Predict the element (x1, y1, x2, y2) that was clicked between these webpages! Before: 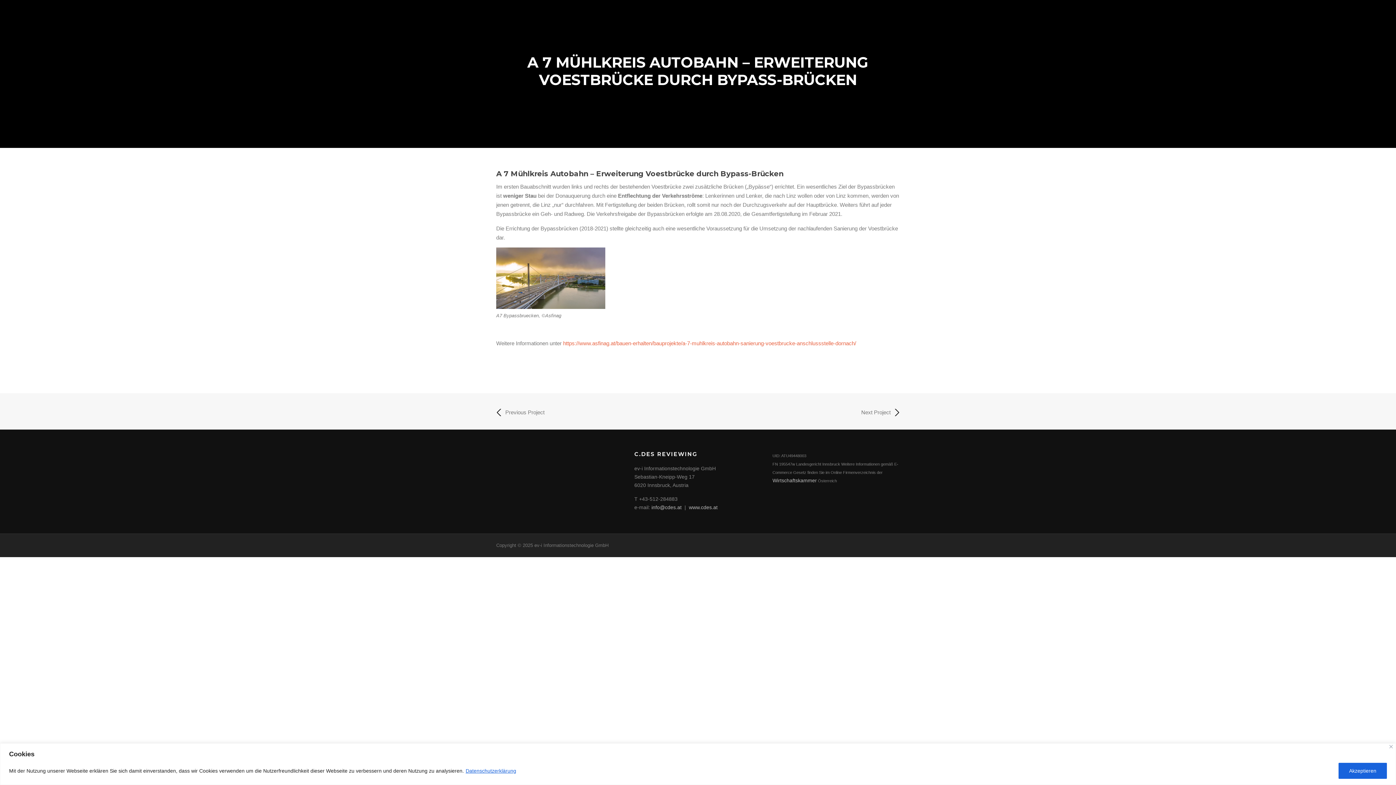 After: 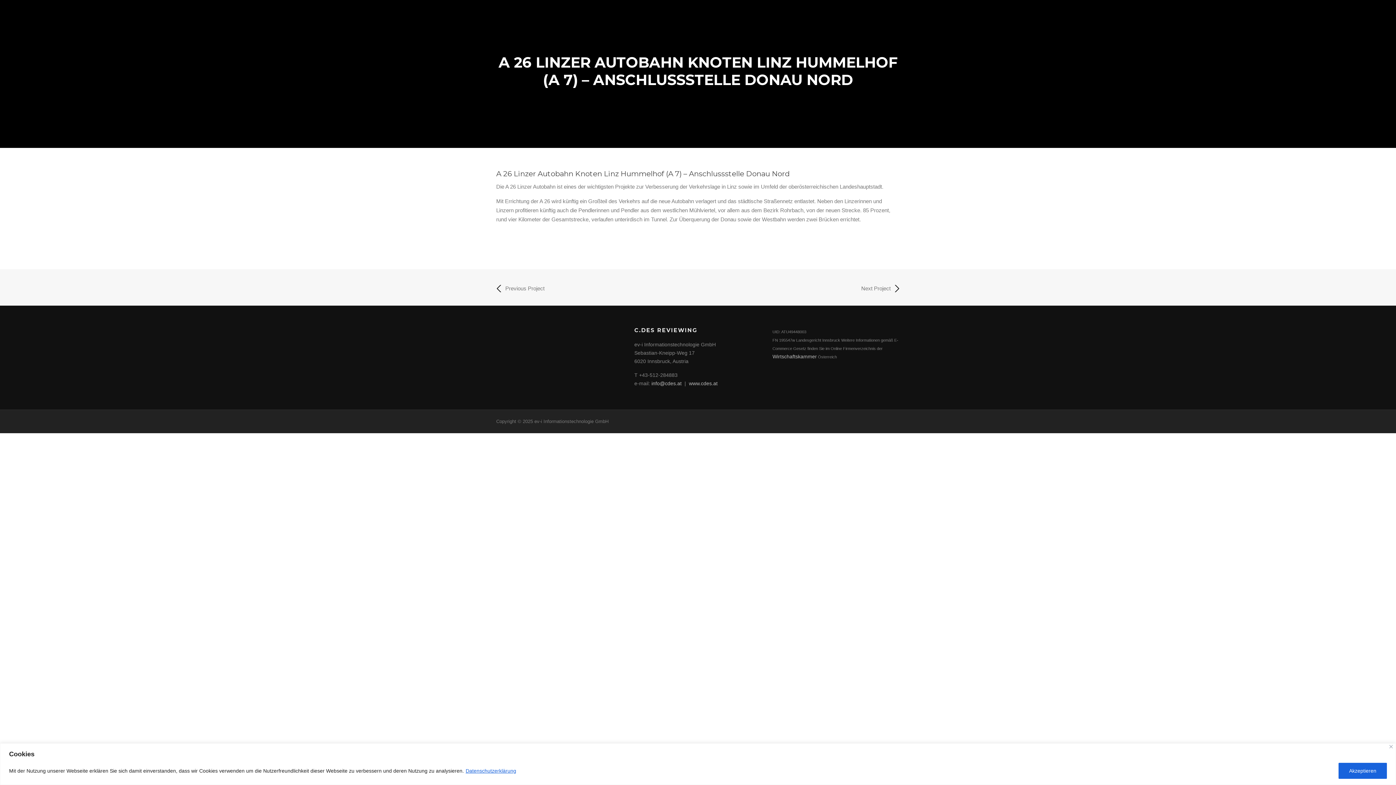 Action: bbox: (861, 409, 900, 416) label: Next Project